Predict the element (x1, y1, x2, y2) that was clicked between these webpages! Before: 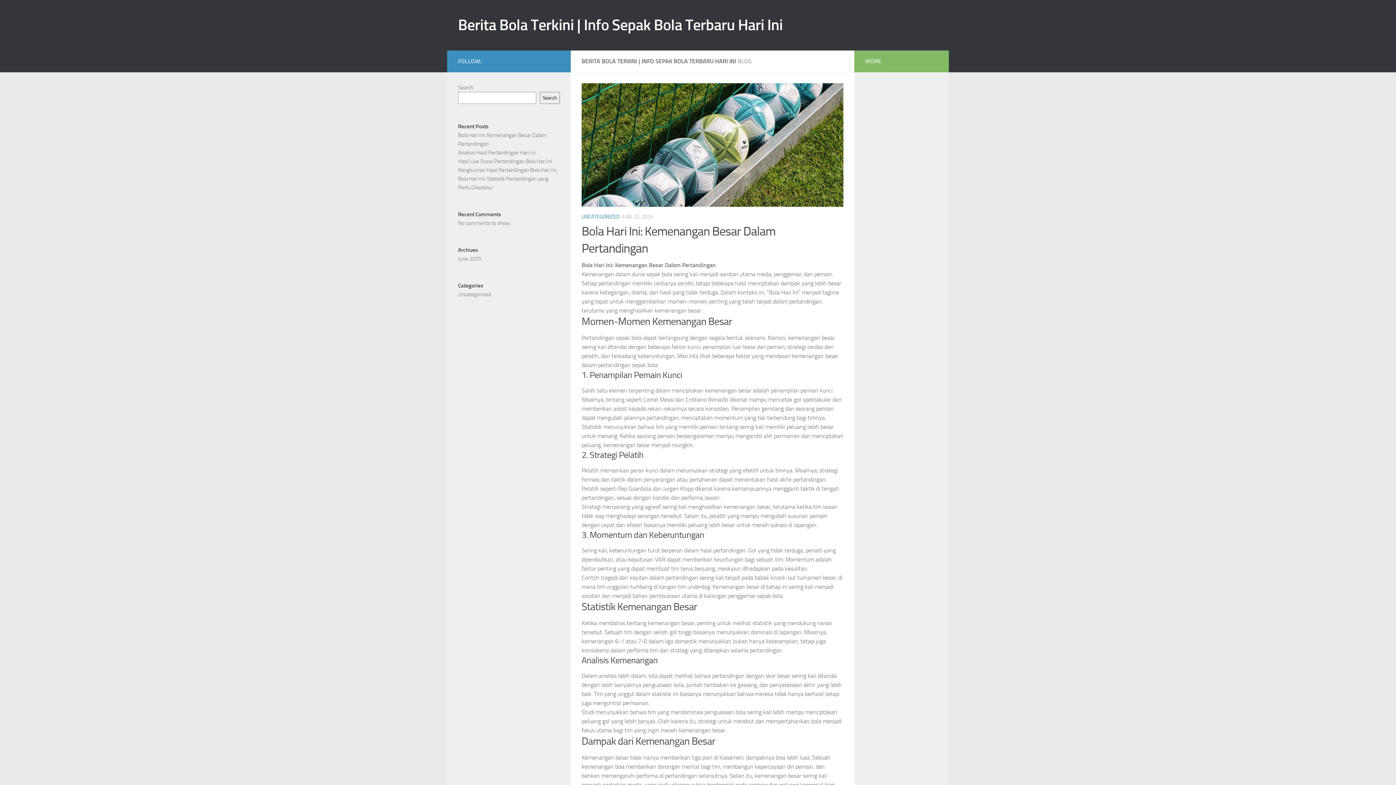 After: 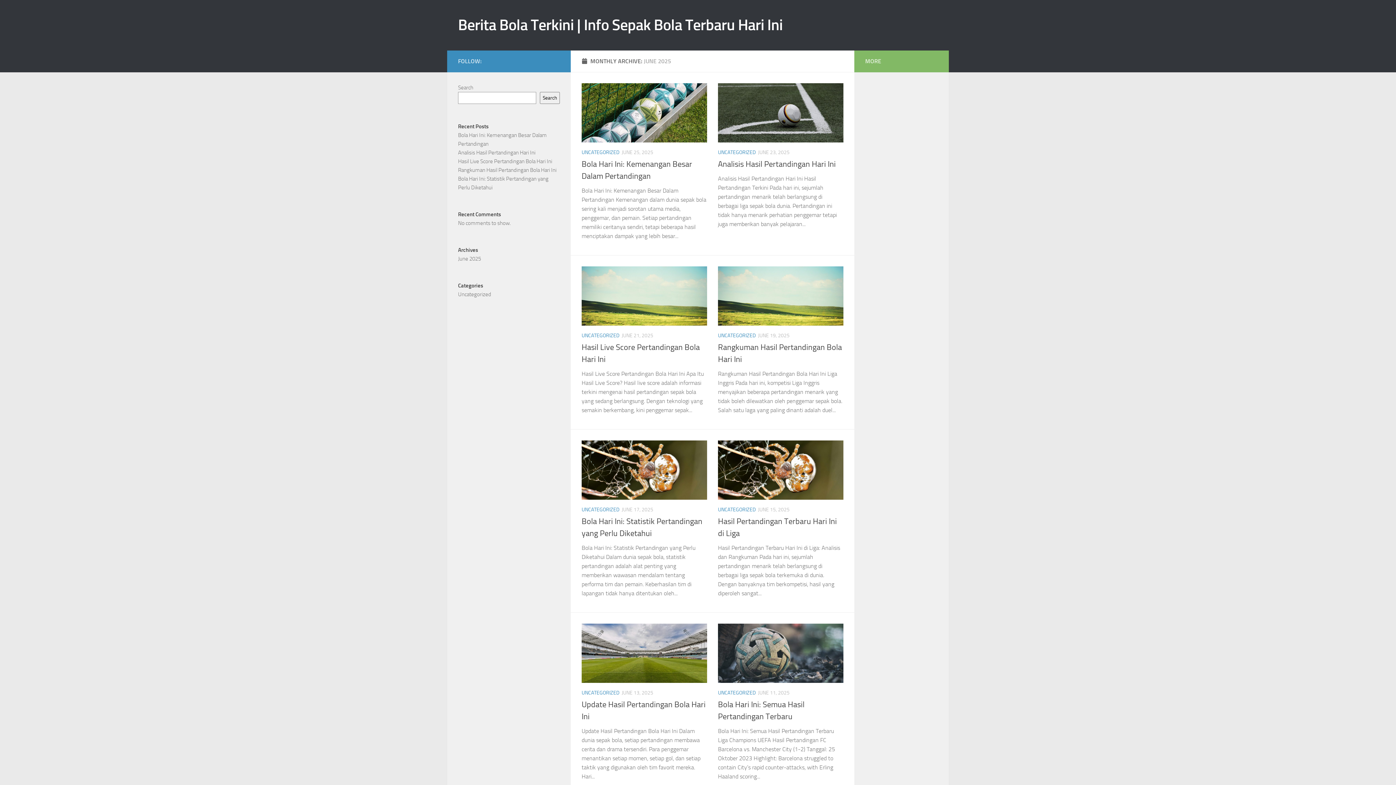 Action: bbox: (458, 255, 481, 262) label: June 2025